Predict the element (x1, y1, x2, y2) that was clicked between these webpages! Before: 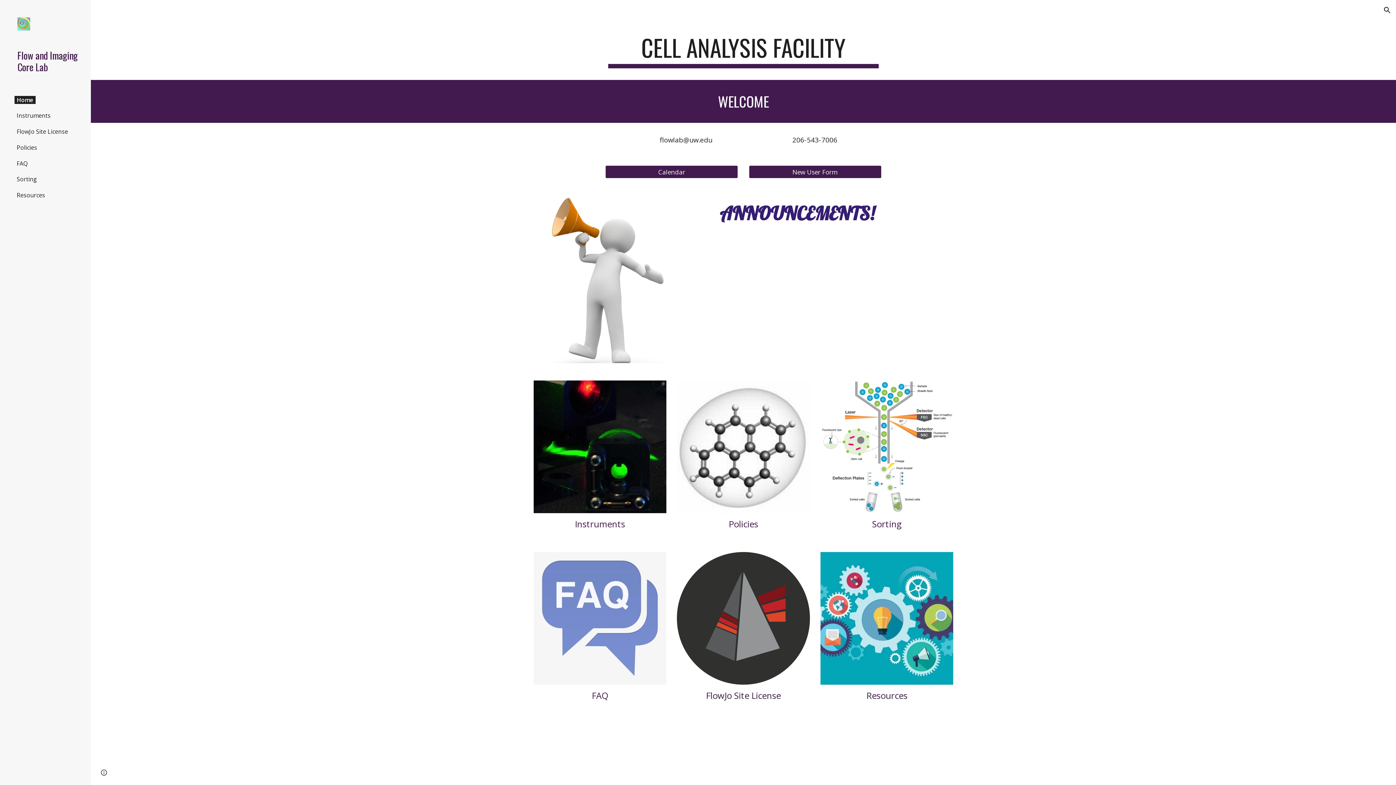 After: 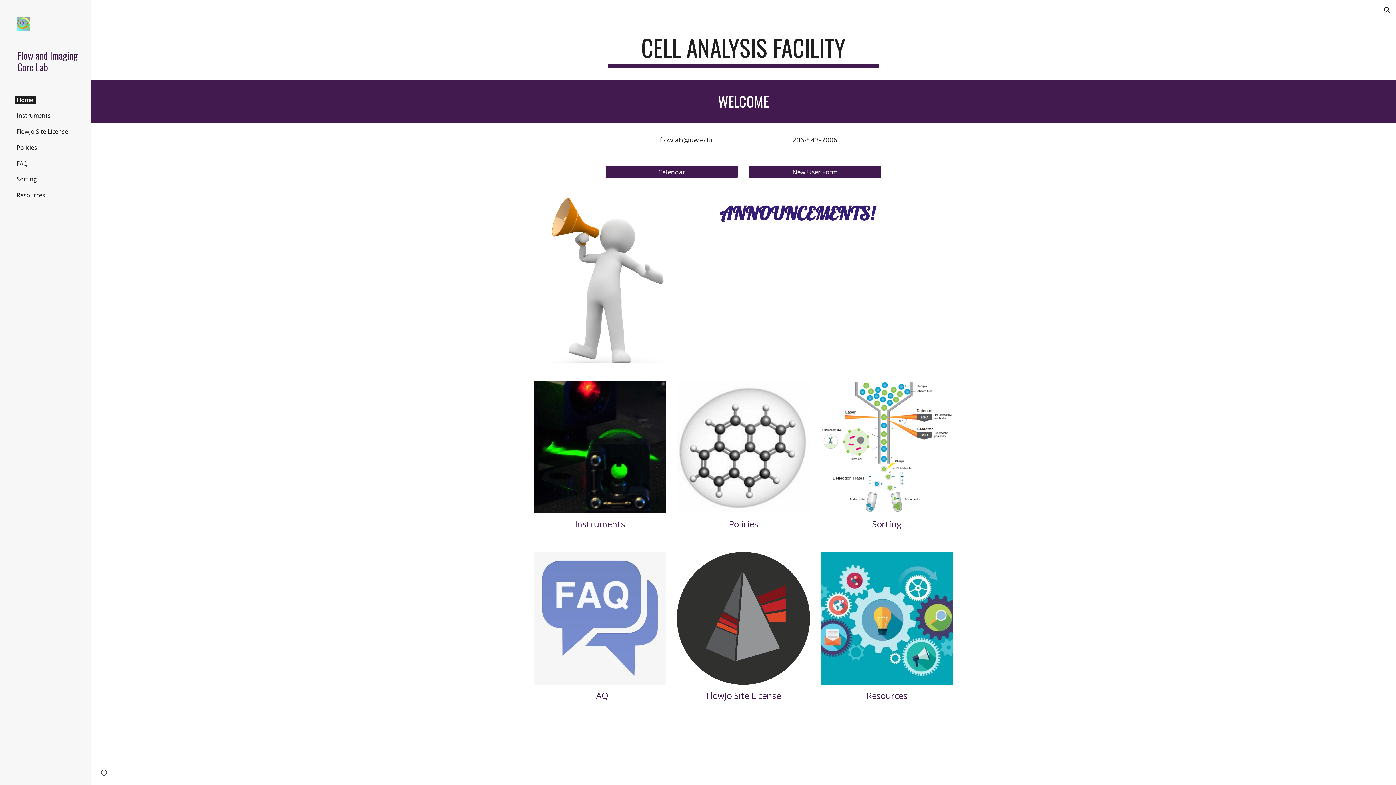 Action: bbox: (17, 17, 79, 32)